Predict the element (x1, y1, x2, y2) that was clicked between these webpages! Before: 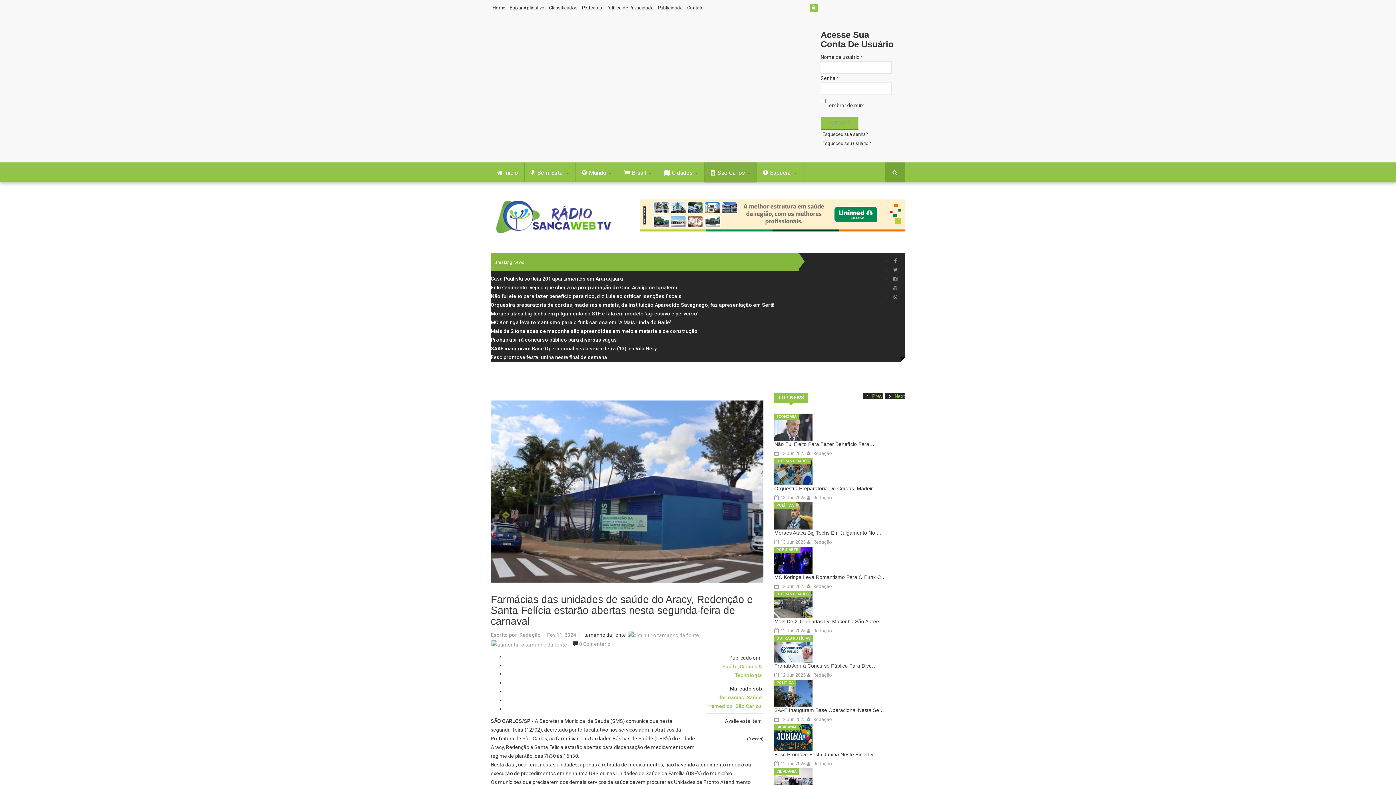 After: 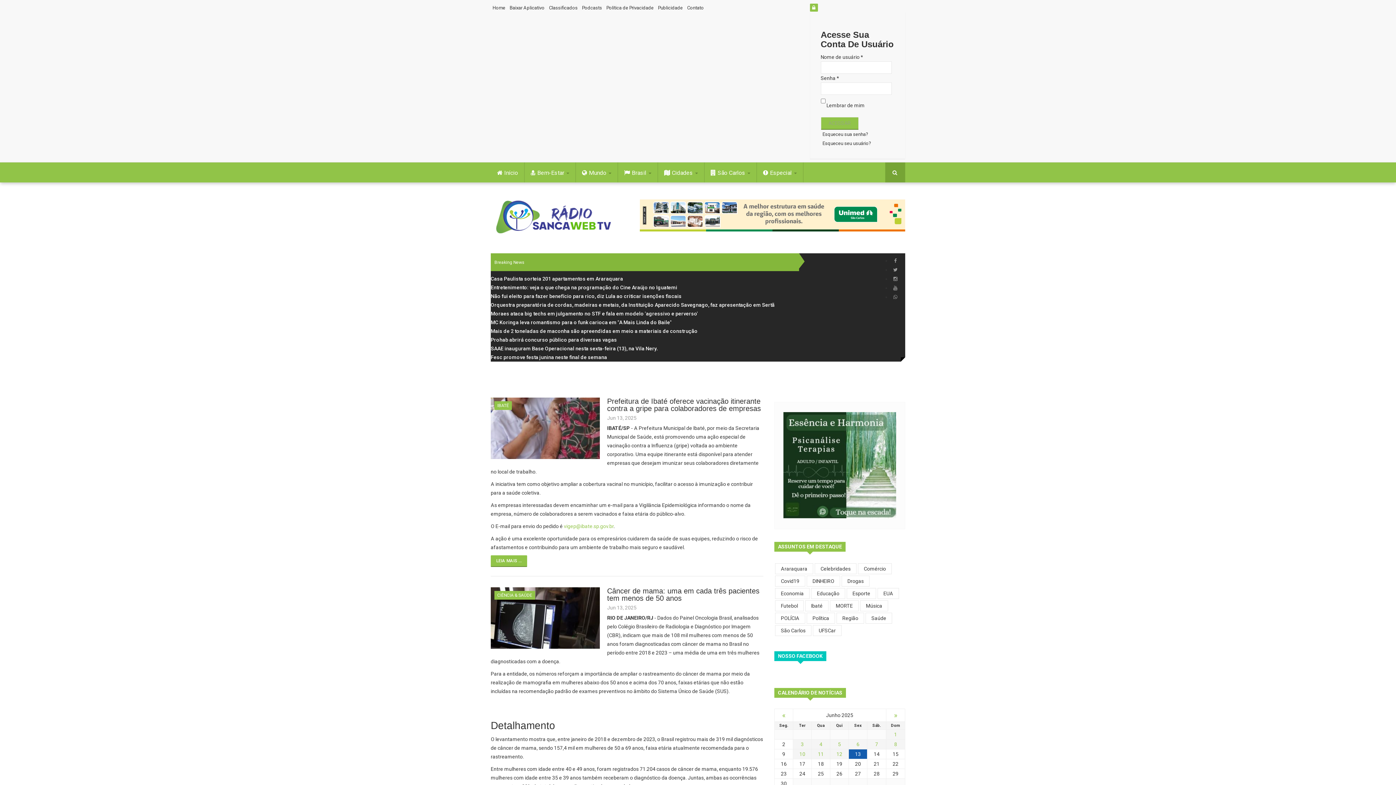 Action: label: Saúde bbox: (746, 694, 762, 700)